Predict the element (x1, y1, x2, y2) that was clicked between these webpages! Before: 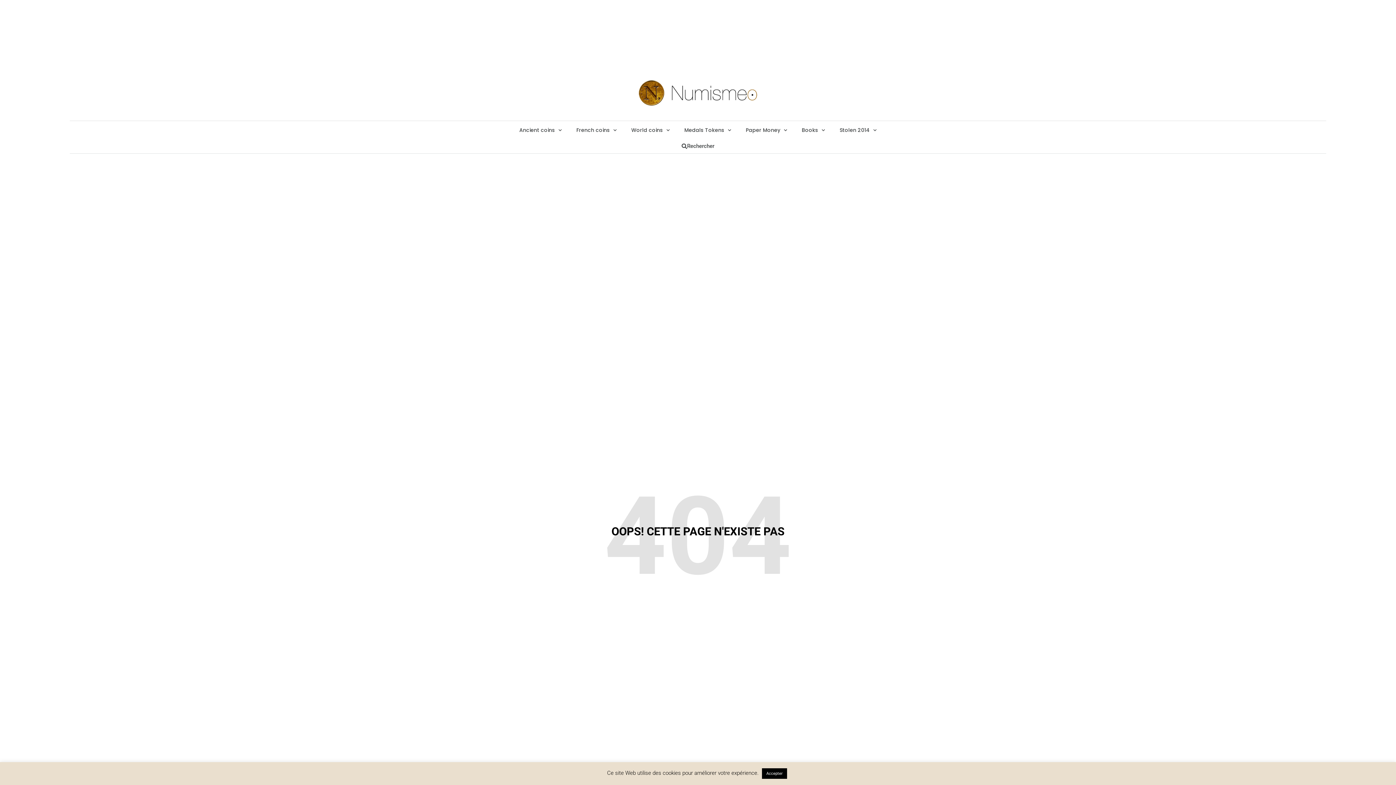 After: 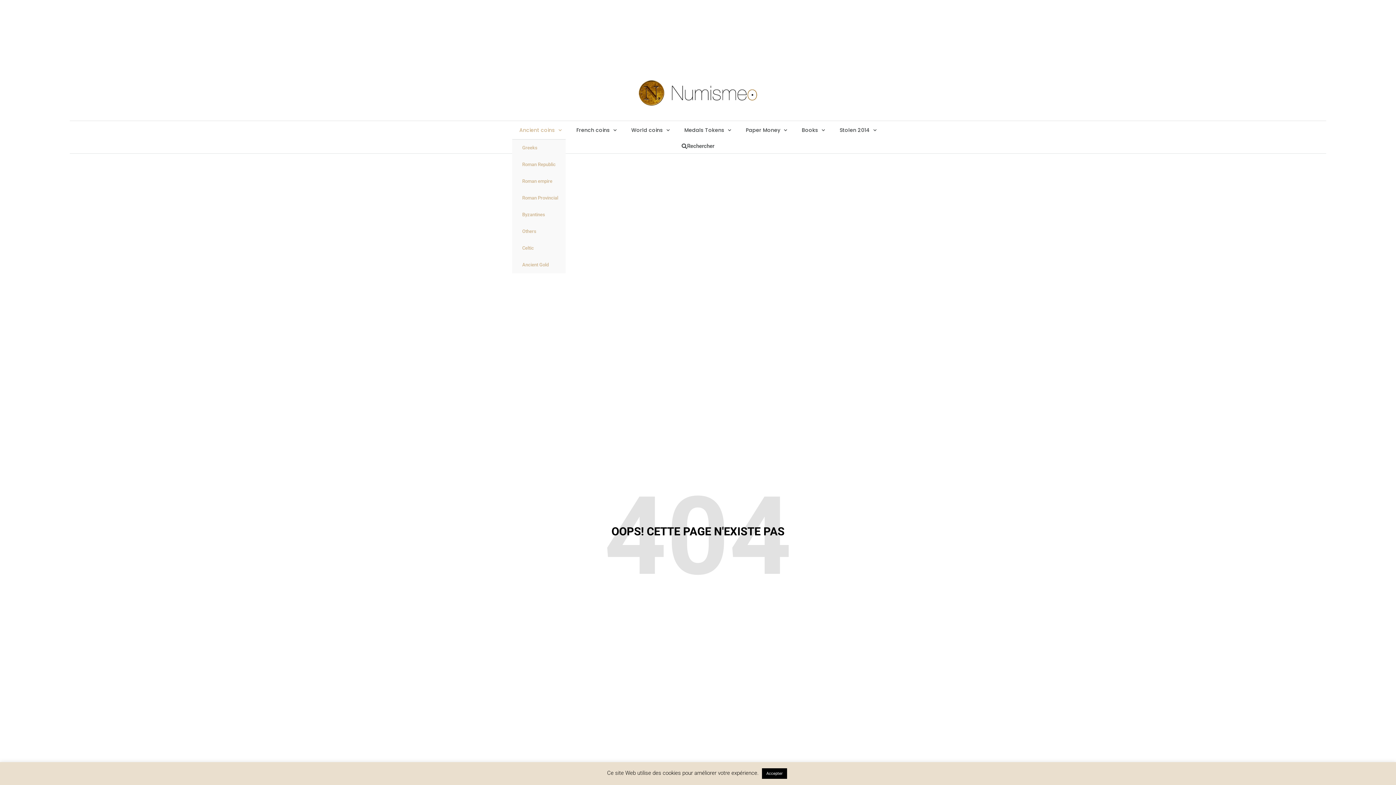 Action: label: Ancient coins bbox: (512, 121, 569, 139)